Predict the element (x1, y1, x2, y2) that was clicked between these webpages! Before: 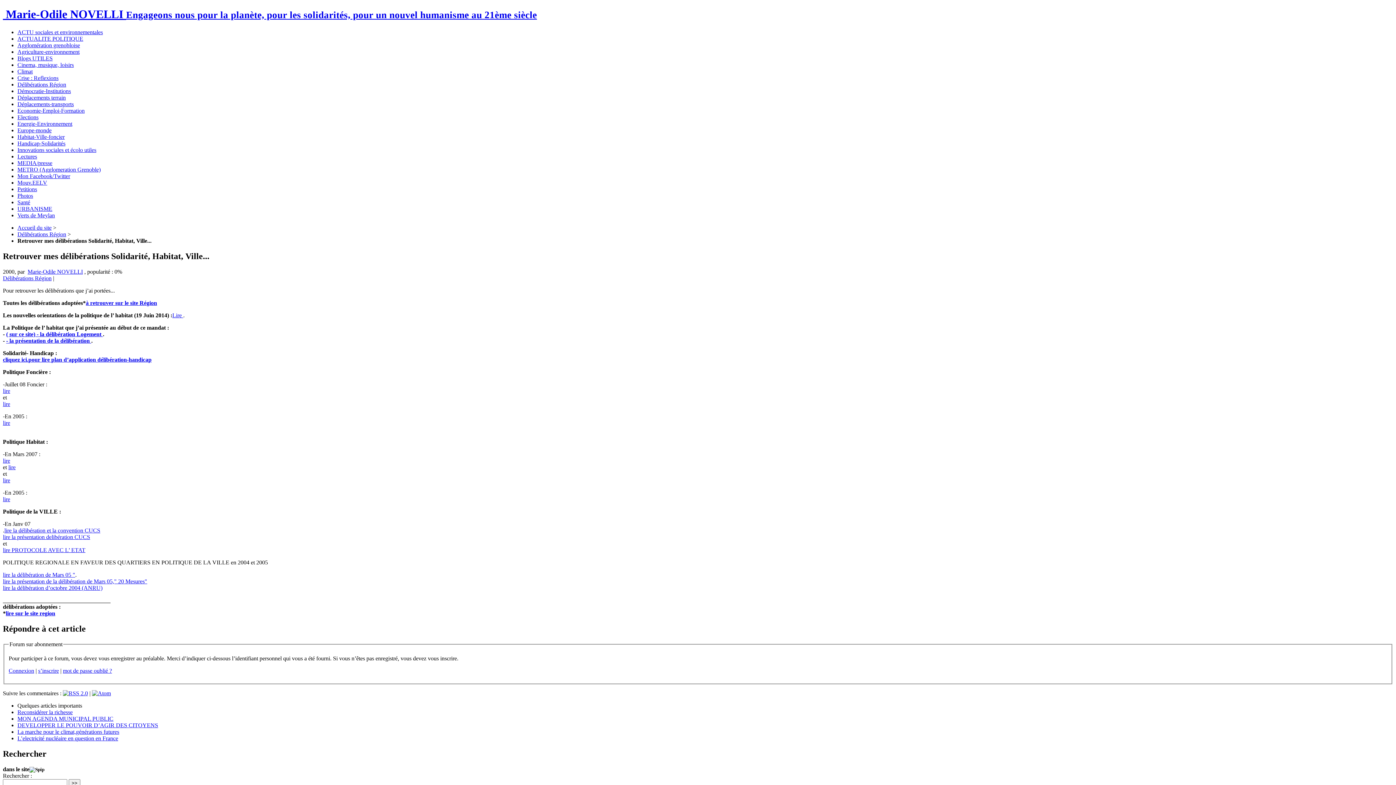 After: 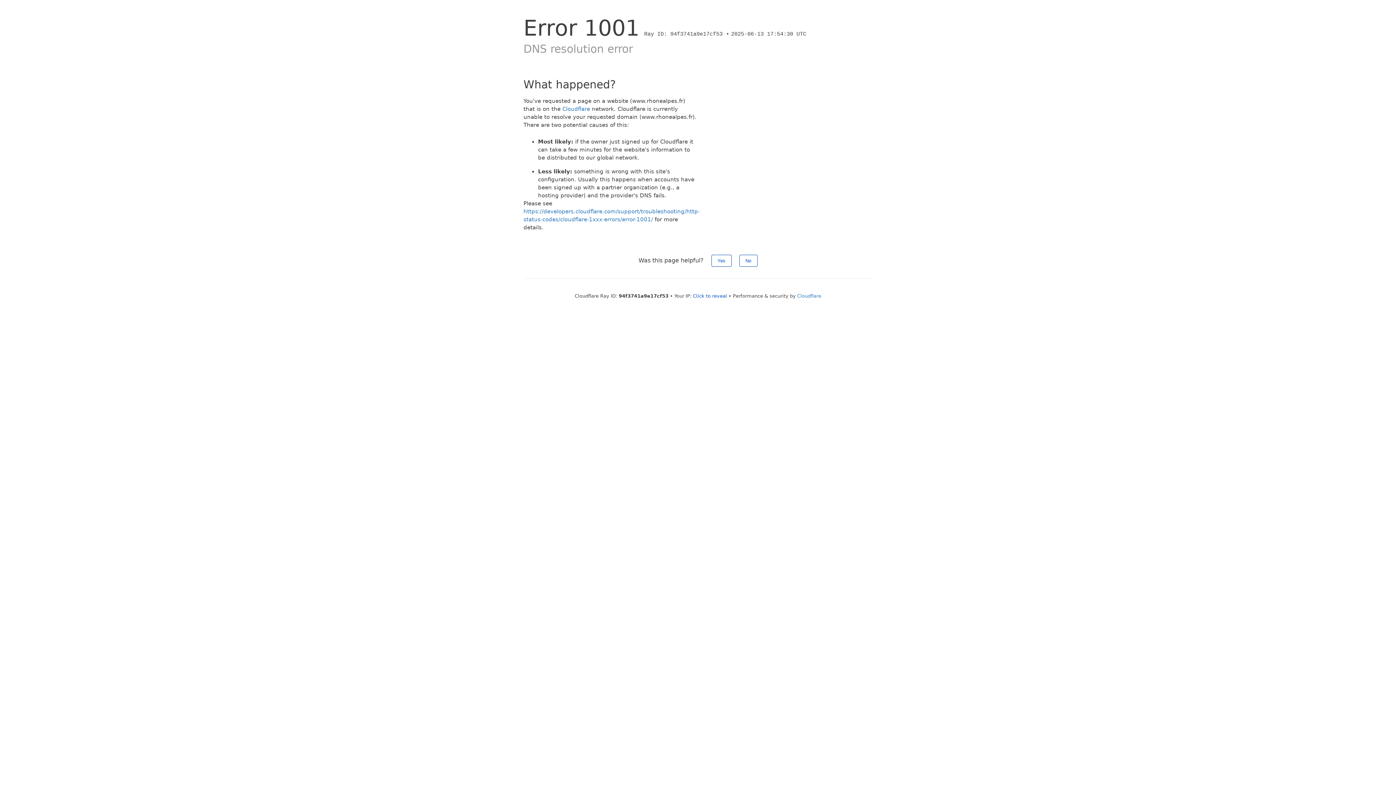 Action: bbox: (5, 610, 55, 616) label: lire sur le site region